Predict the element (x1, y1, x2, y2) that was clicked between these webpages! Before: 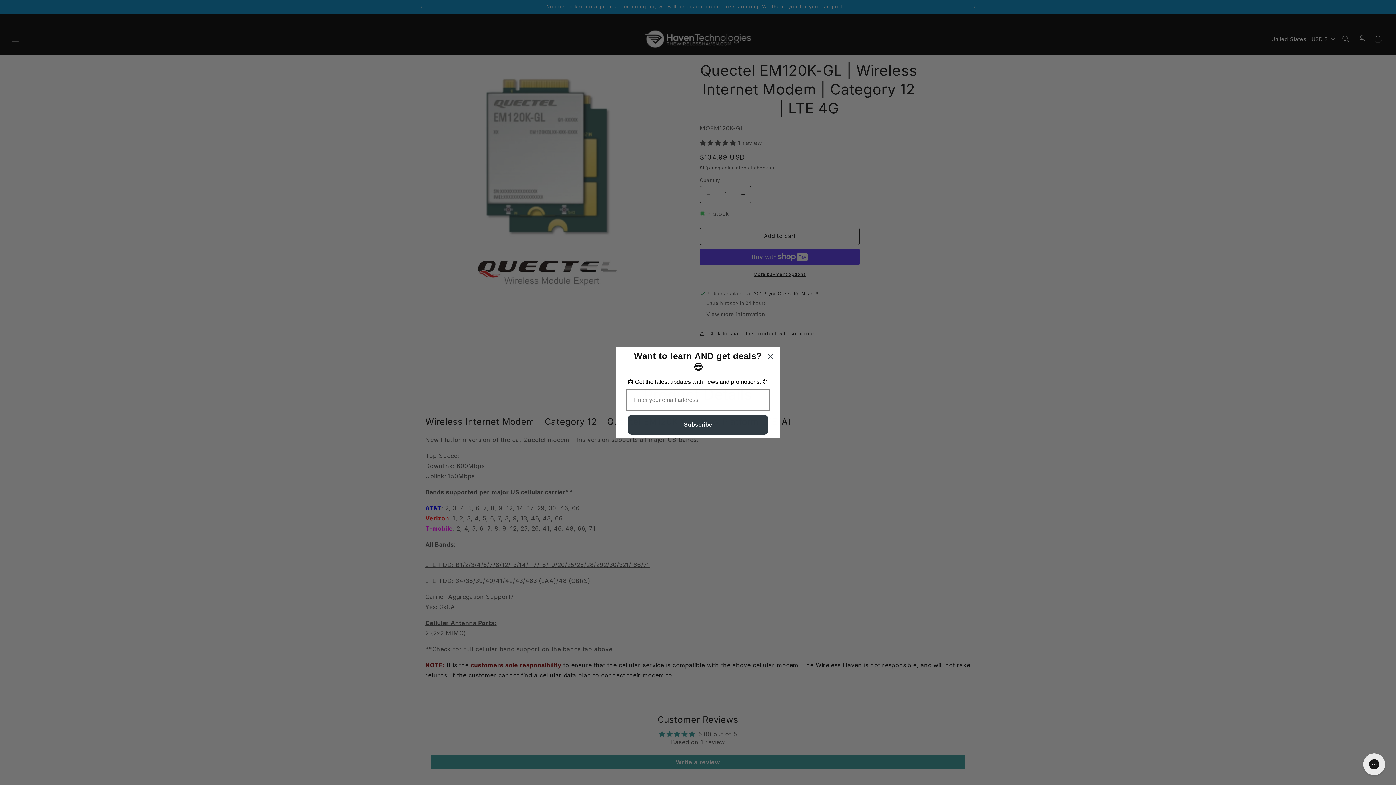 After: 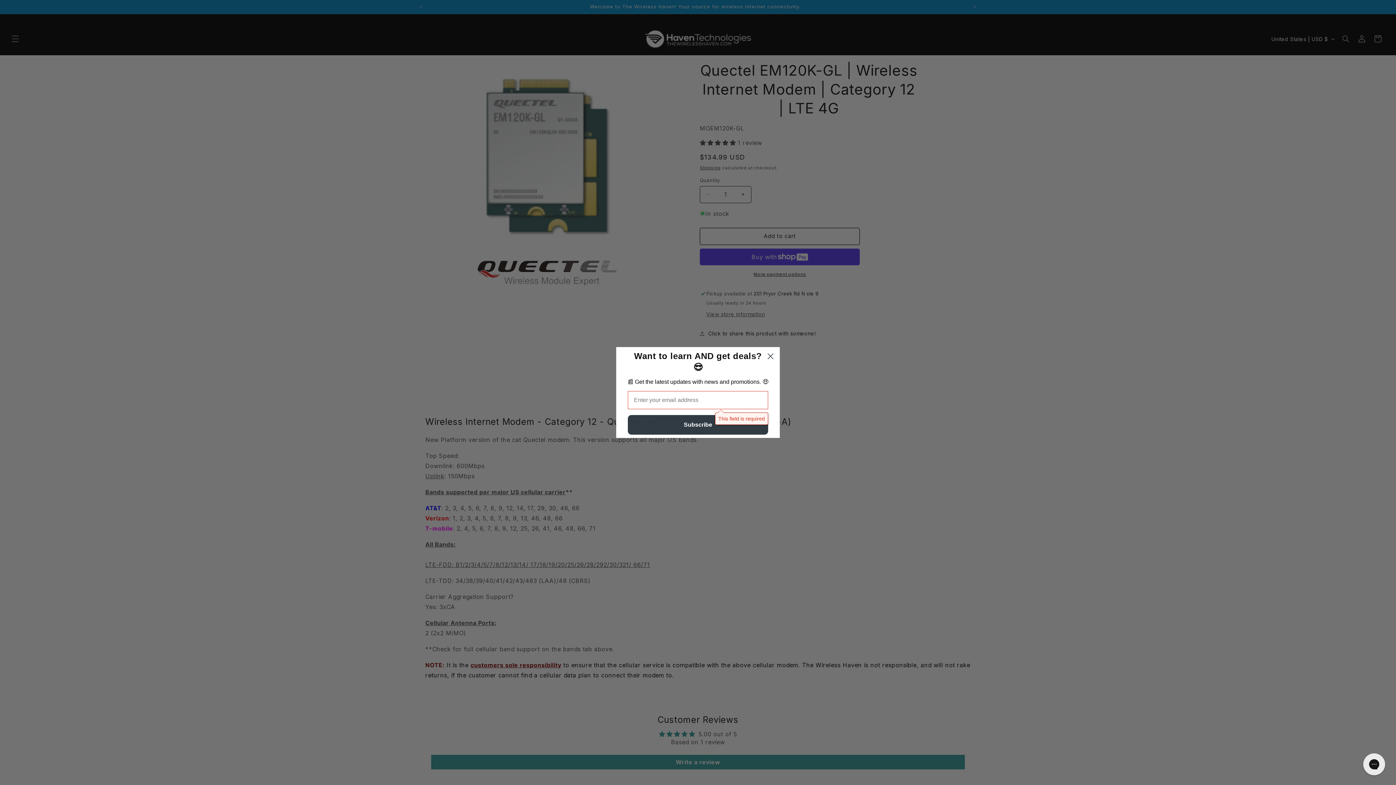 Action: bbox: (628, 415, 768, 434) label: Subscribe